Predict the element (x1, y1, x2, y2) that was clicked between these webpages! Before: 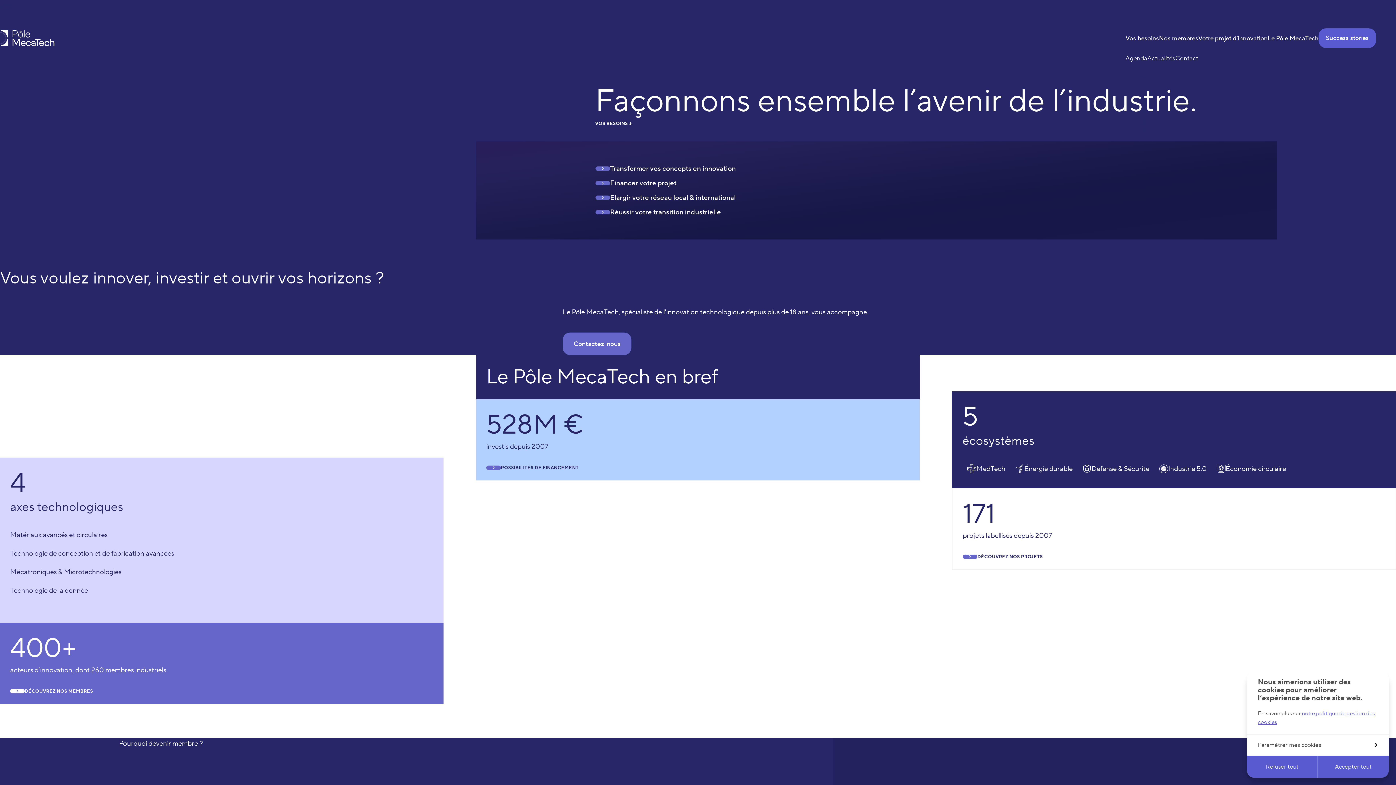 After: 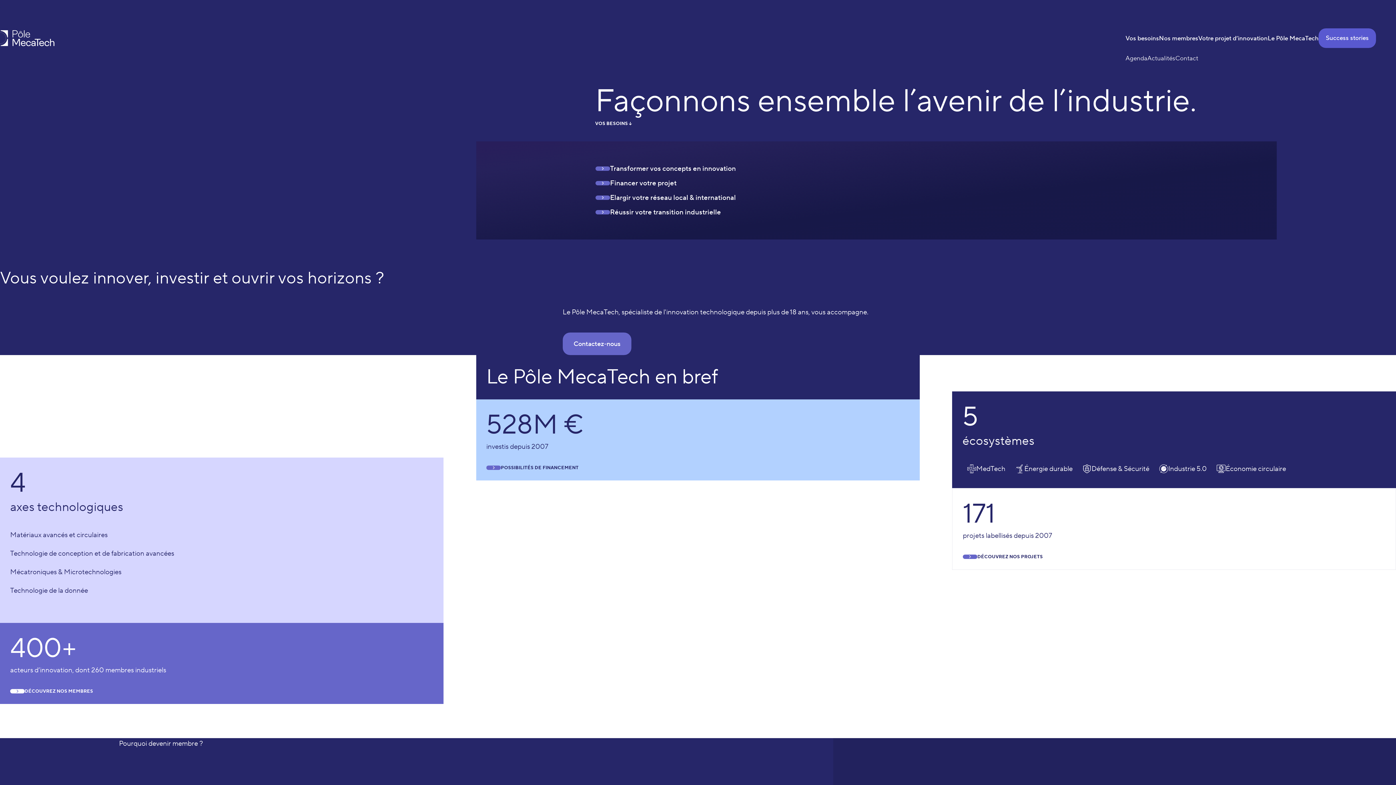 Action: bbox: (1247, 756, 1318, 778) label: Refuser tout